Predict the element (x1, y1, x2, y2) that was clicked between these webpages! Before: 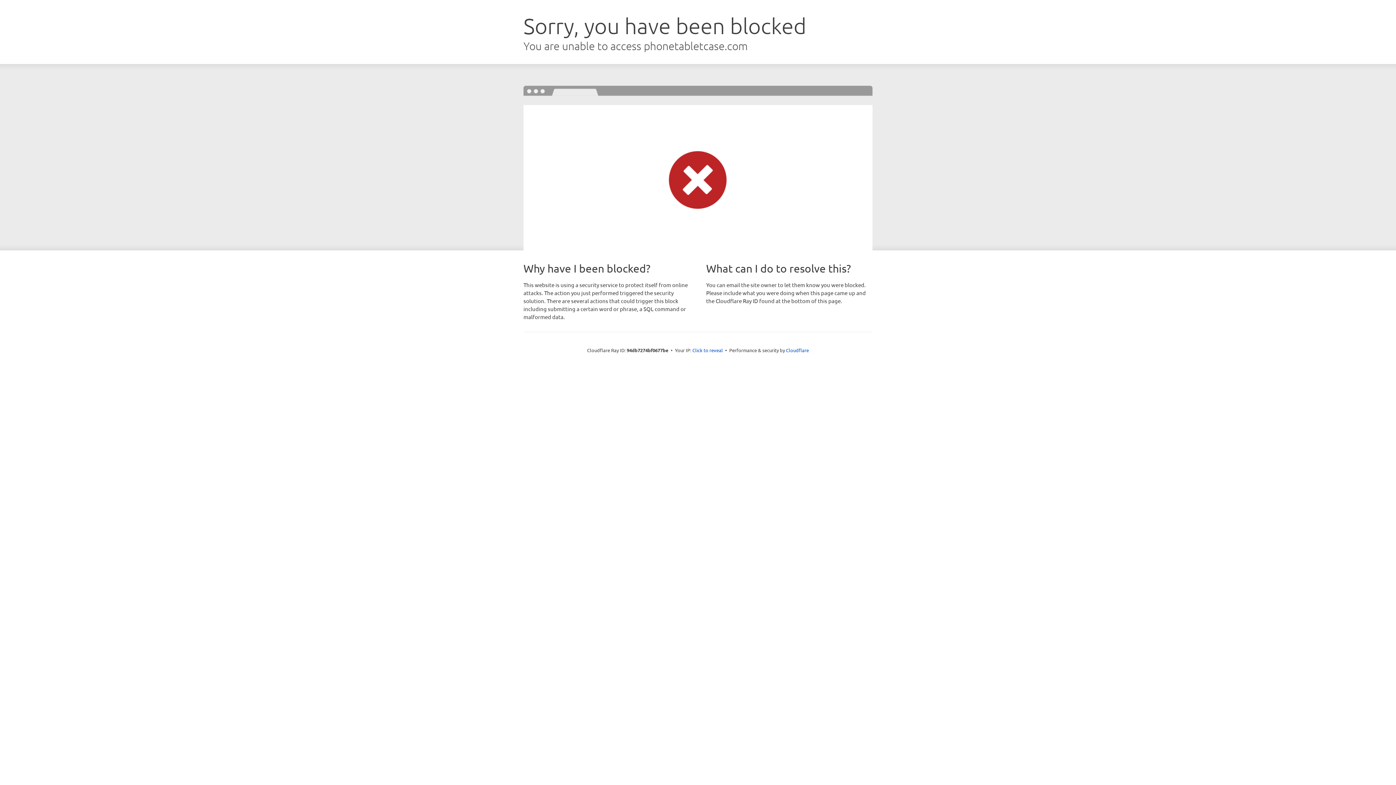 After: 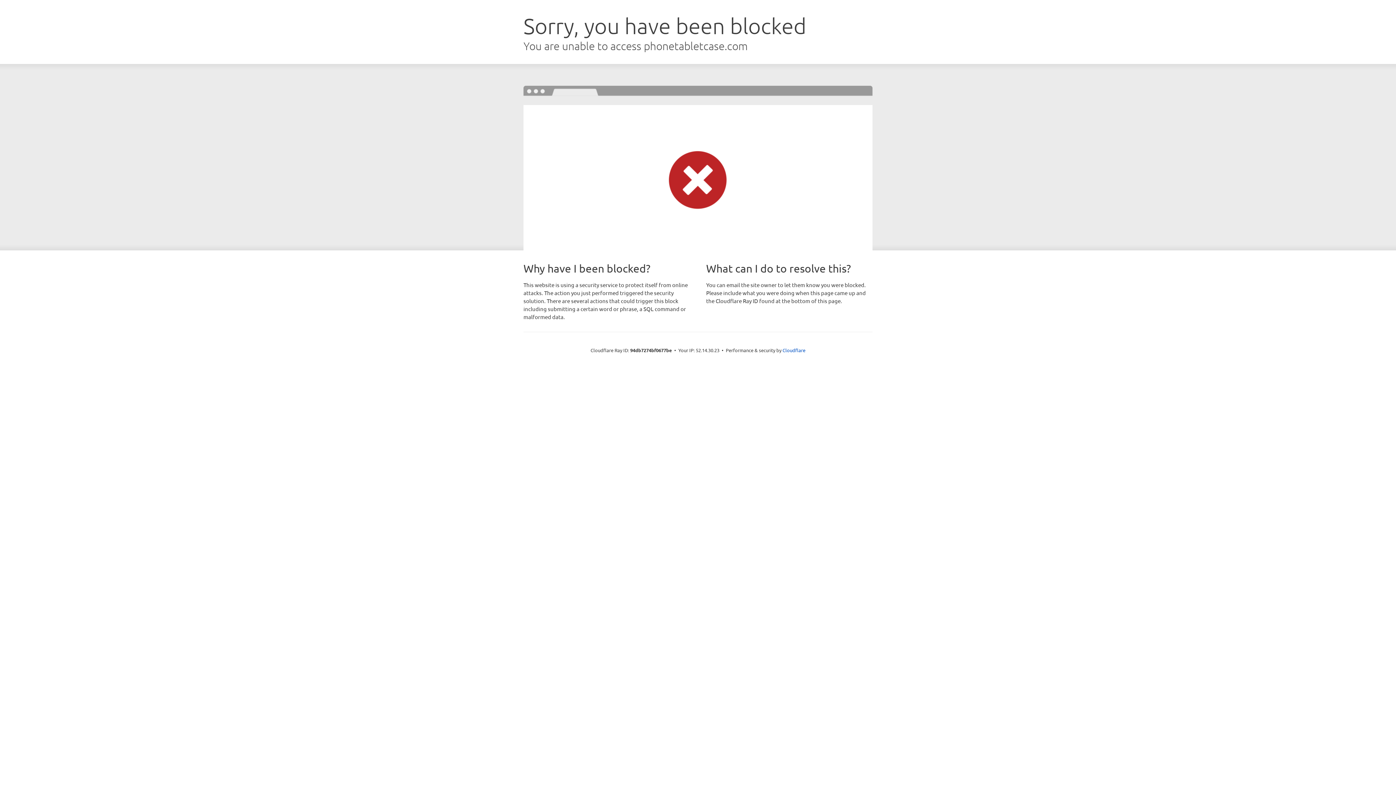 Action: label: Click to reveal bbox: (692, 346, 723, 353)